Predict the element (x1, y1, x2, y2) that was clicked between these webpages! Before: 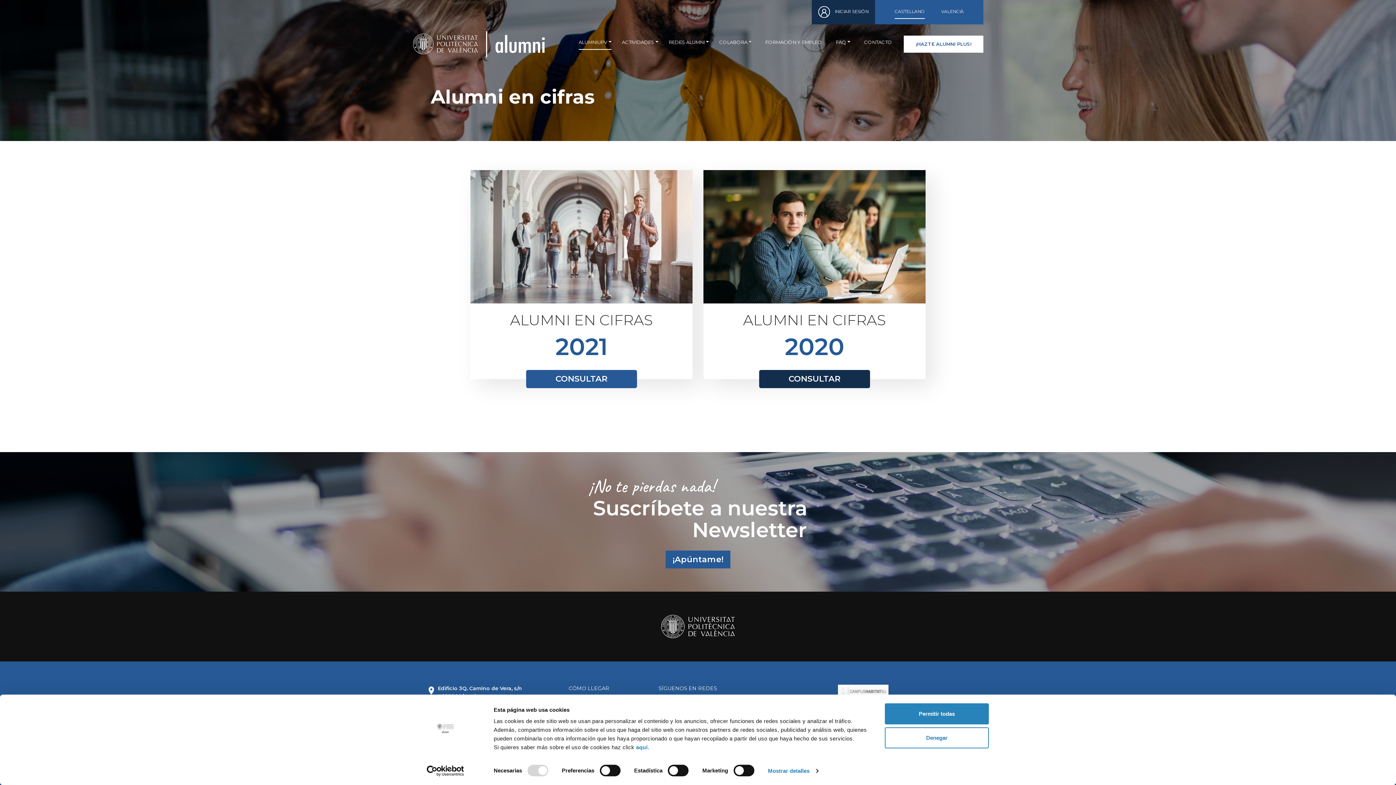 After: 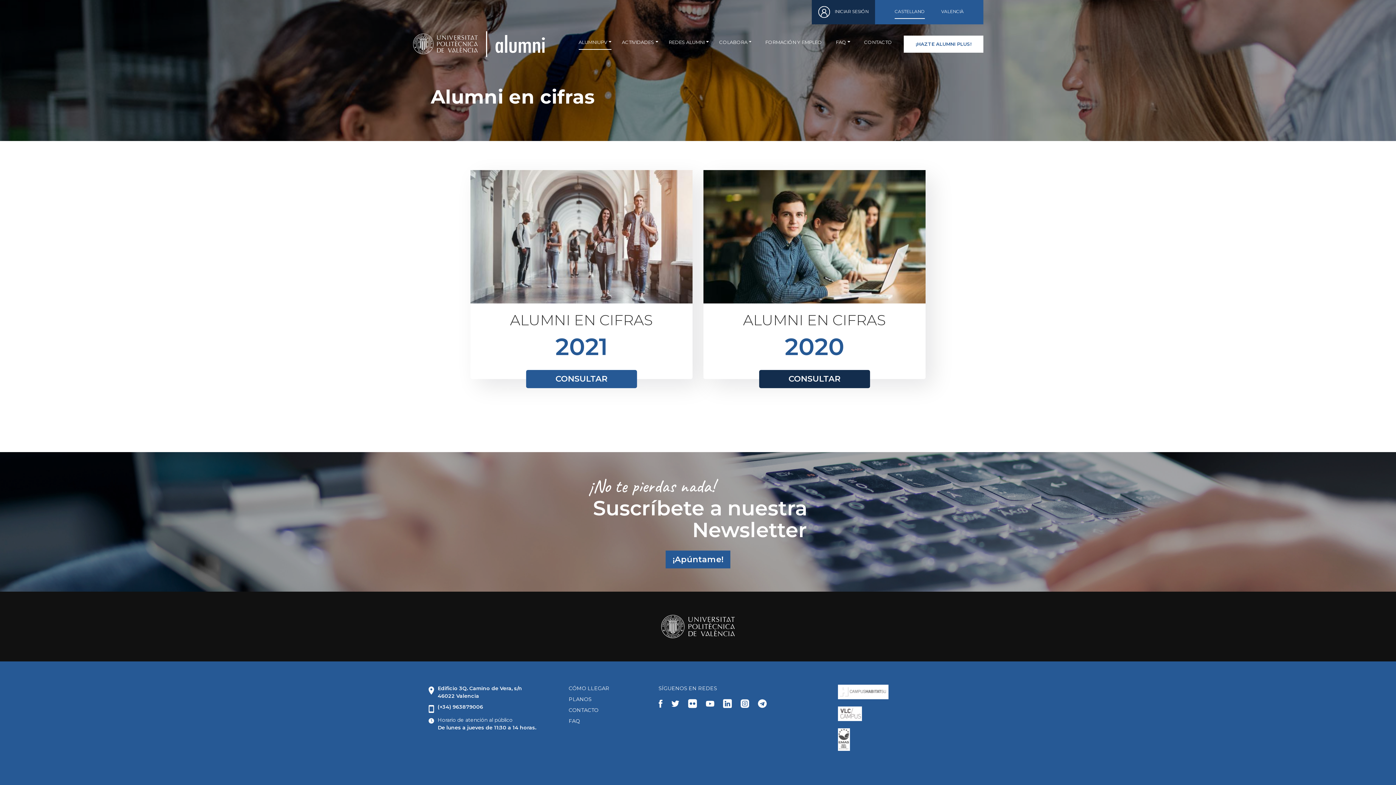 Action: label: Permitir todas bbox: (885, 703, 989, 724)